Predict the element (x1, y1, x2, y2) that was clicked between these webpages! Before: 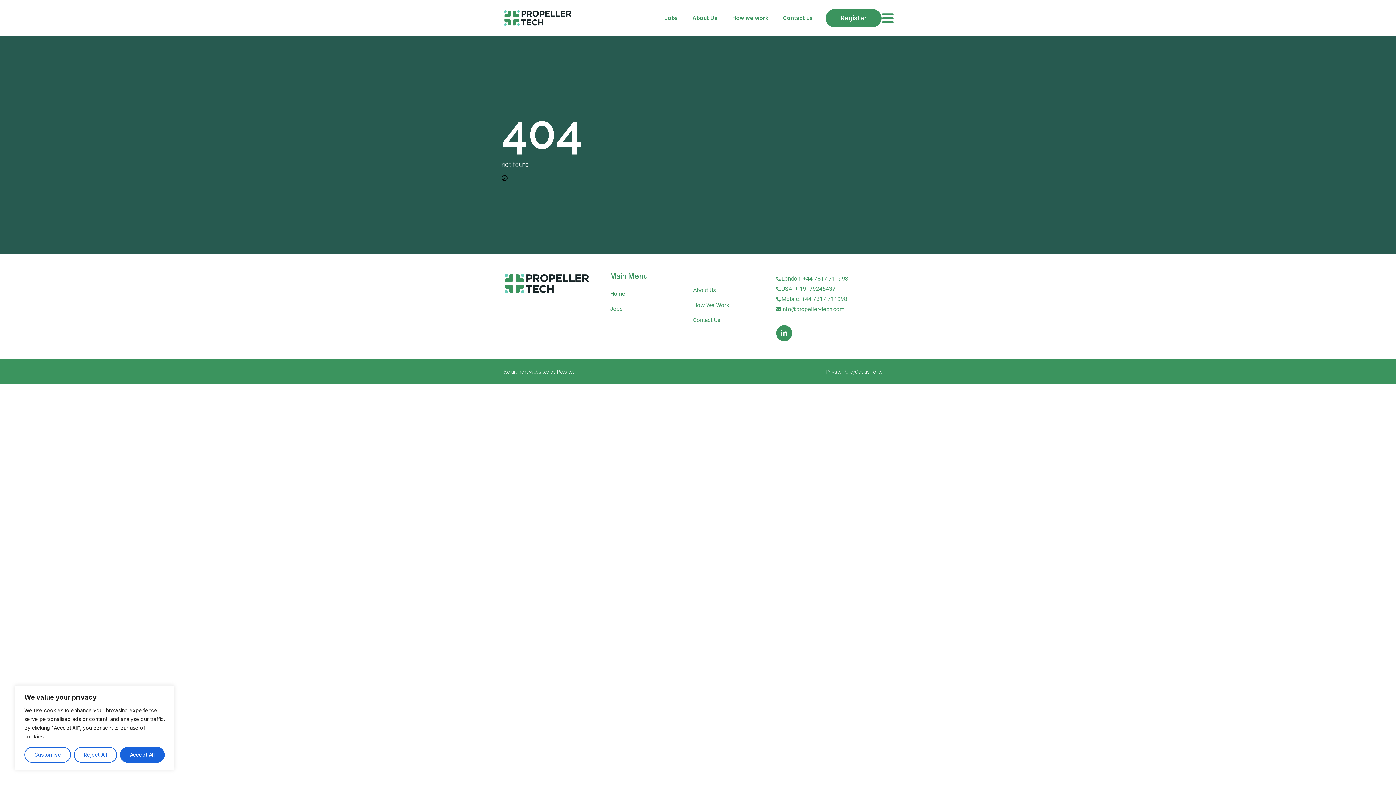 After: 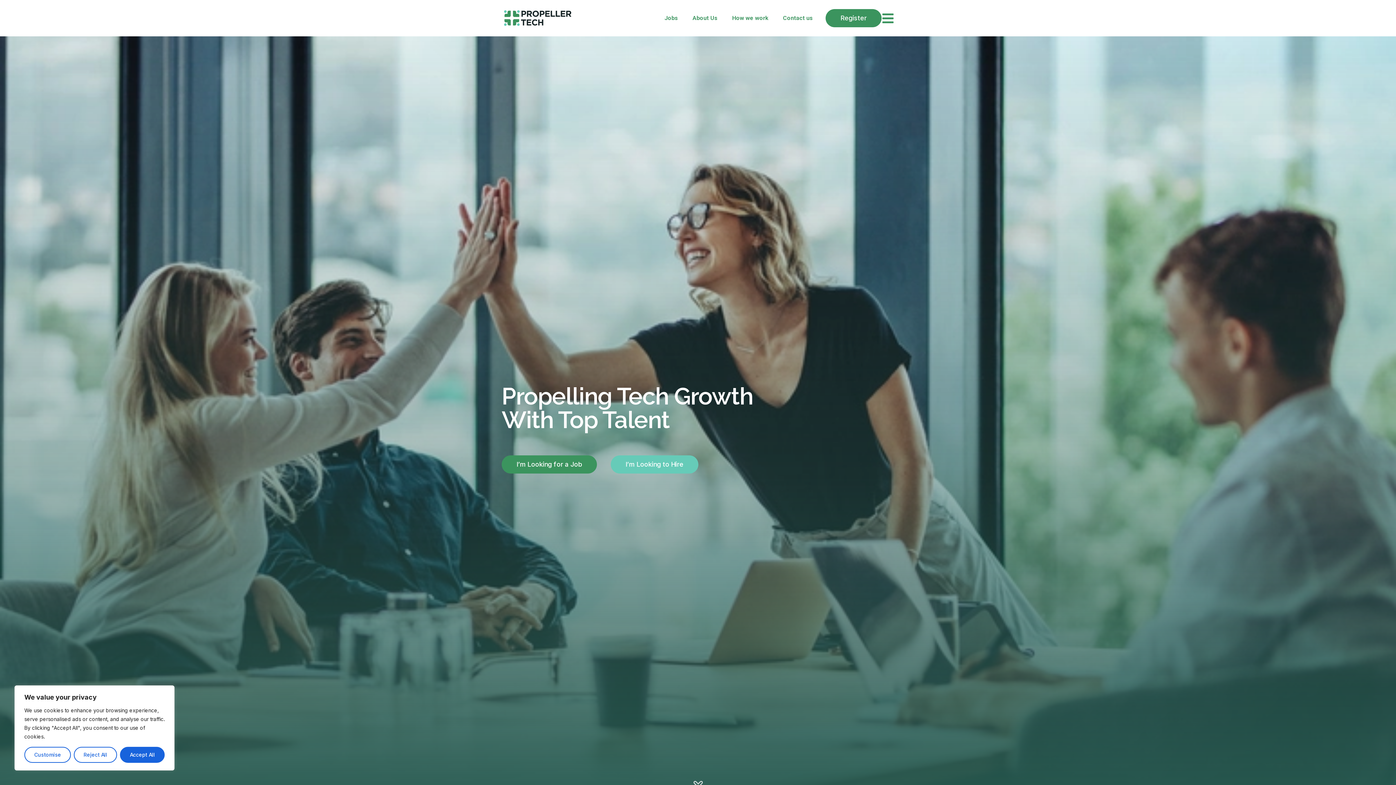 Action: bbox: (501, 272, 592, 295)